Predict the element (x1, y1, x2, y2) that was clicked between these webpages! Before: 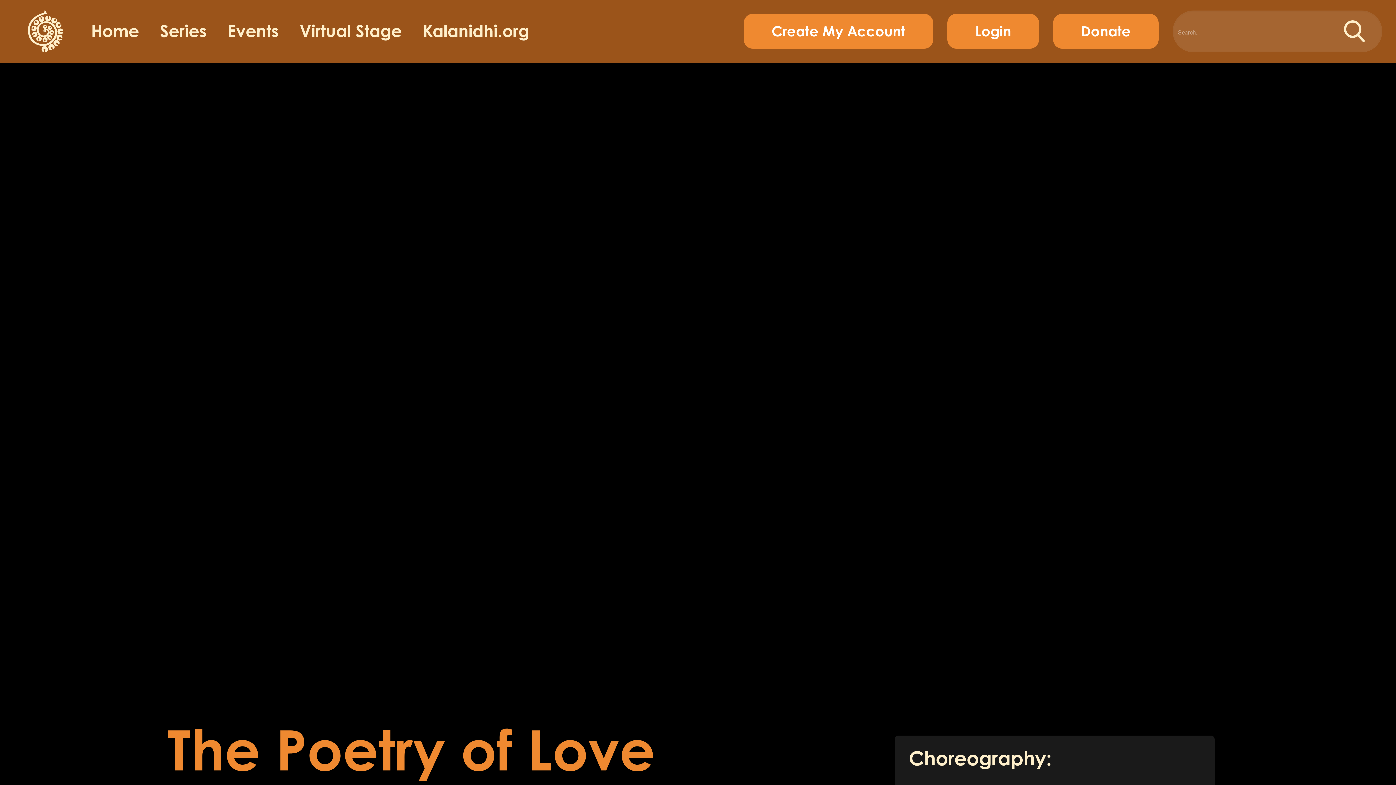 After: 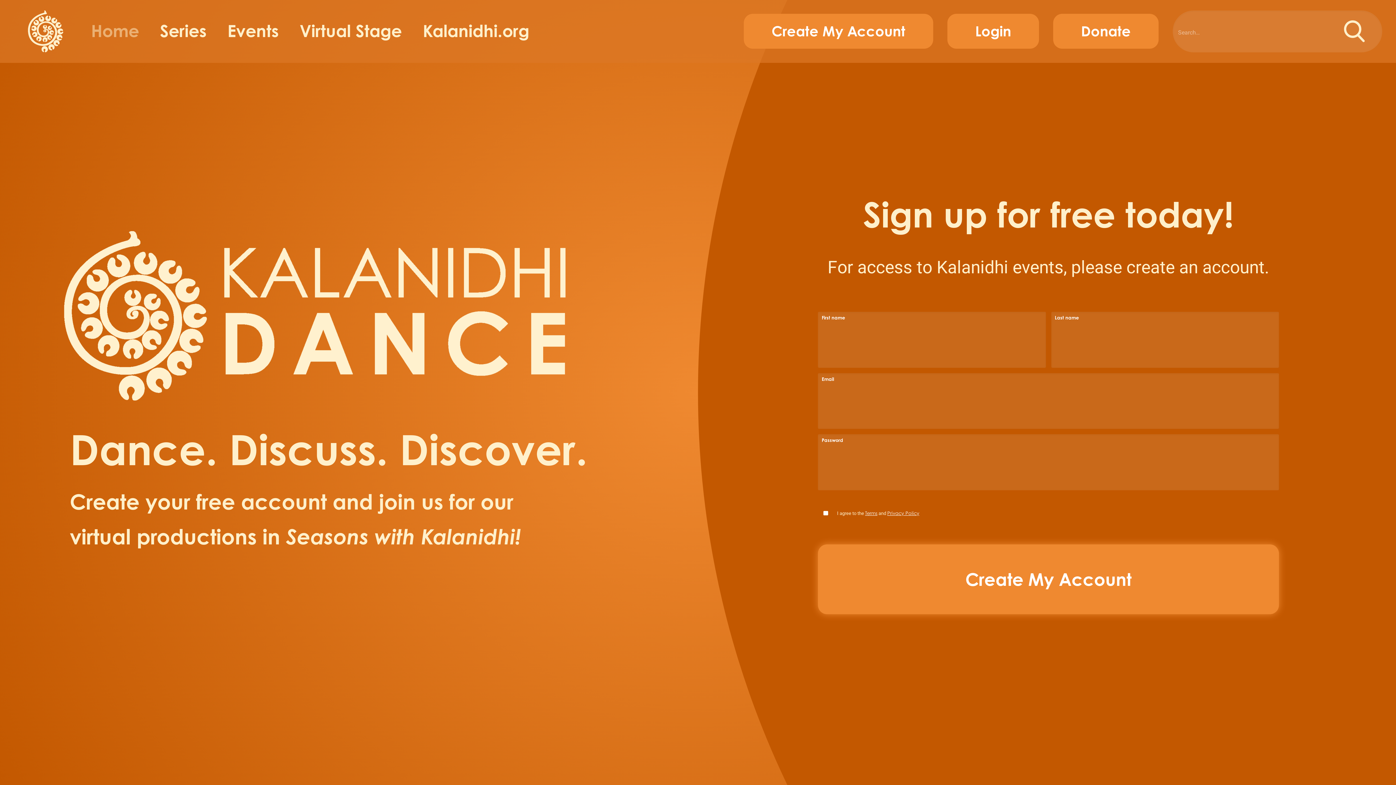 Action: bbox: (27, 10, 63, 52)